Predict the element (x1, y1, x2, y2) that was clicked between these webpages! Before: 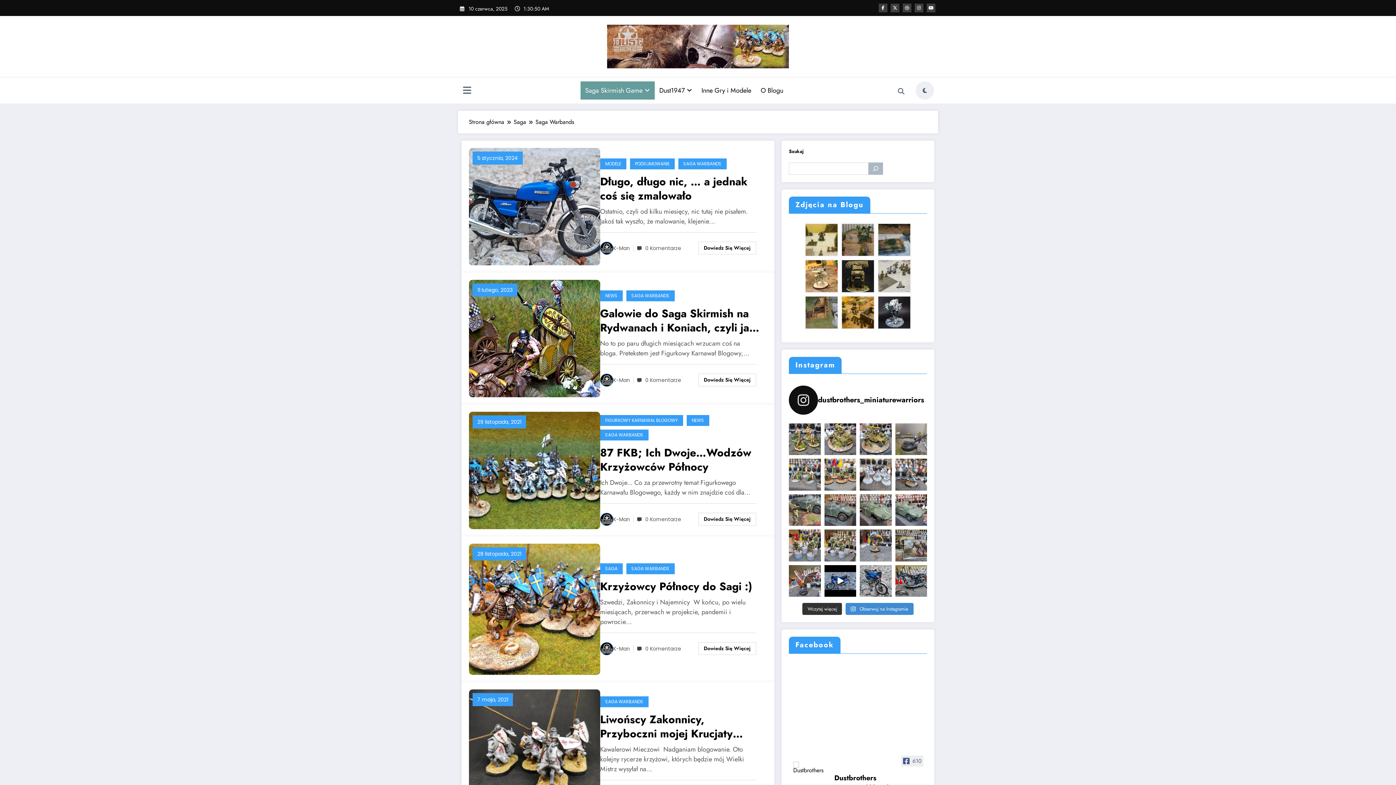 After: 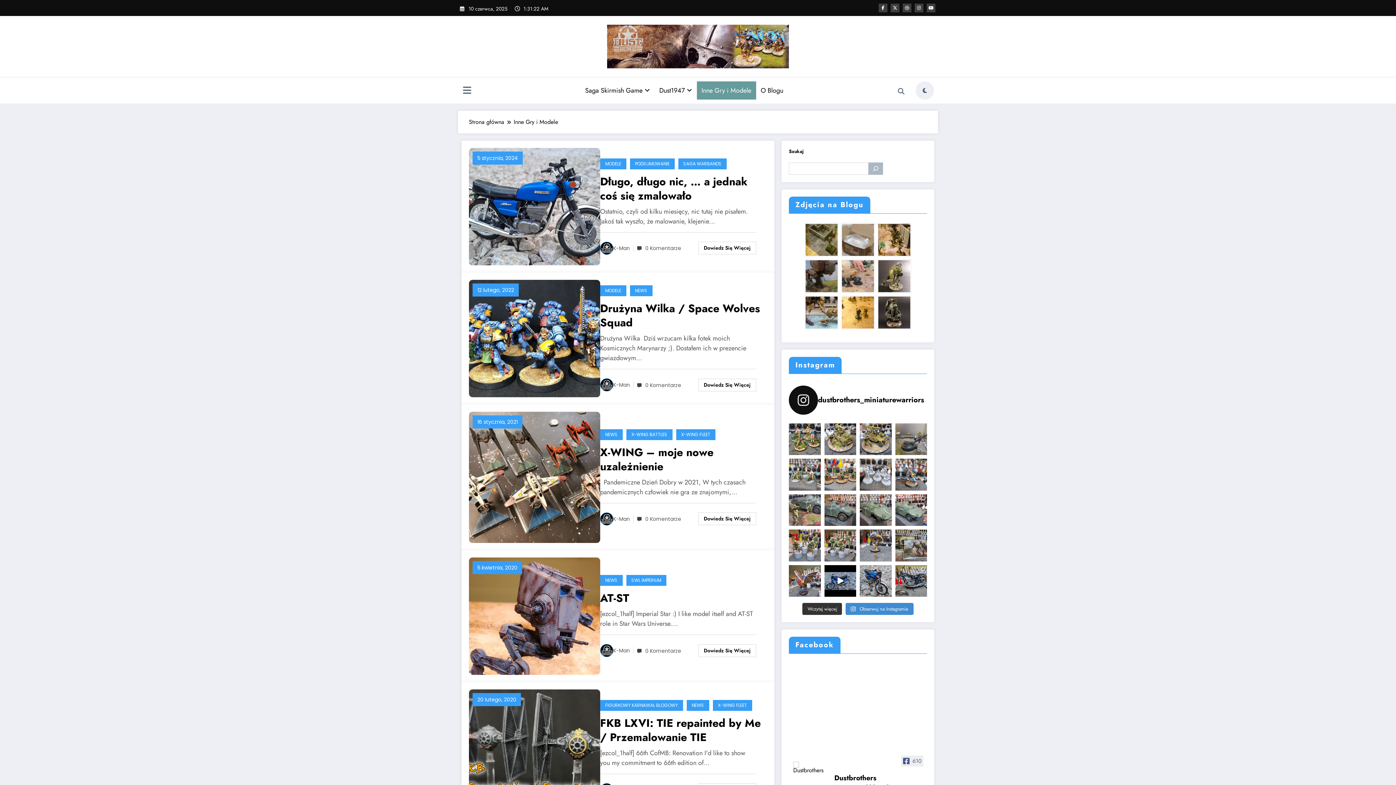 Action: bbox: (696, 81, 756, 99) label: Inne Gry i Modele